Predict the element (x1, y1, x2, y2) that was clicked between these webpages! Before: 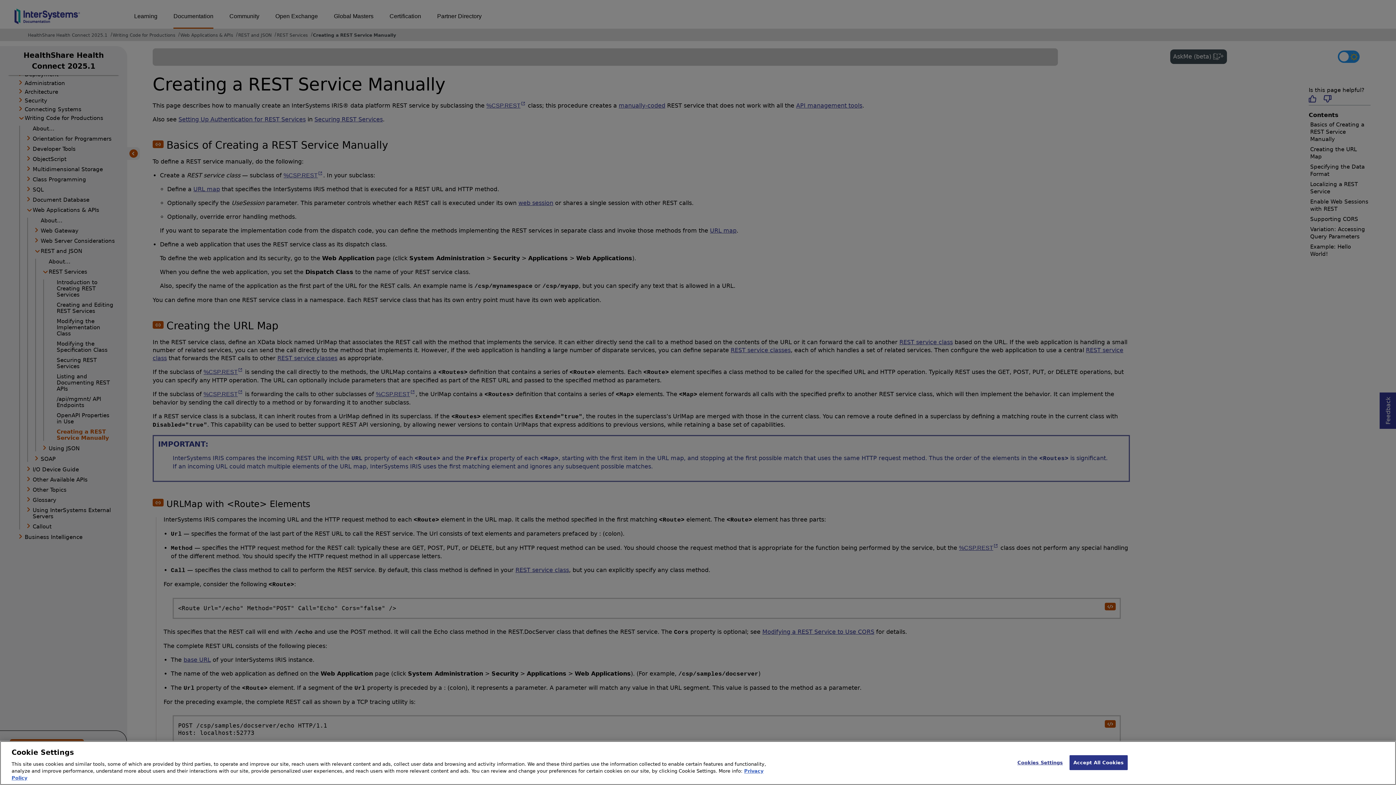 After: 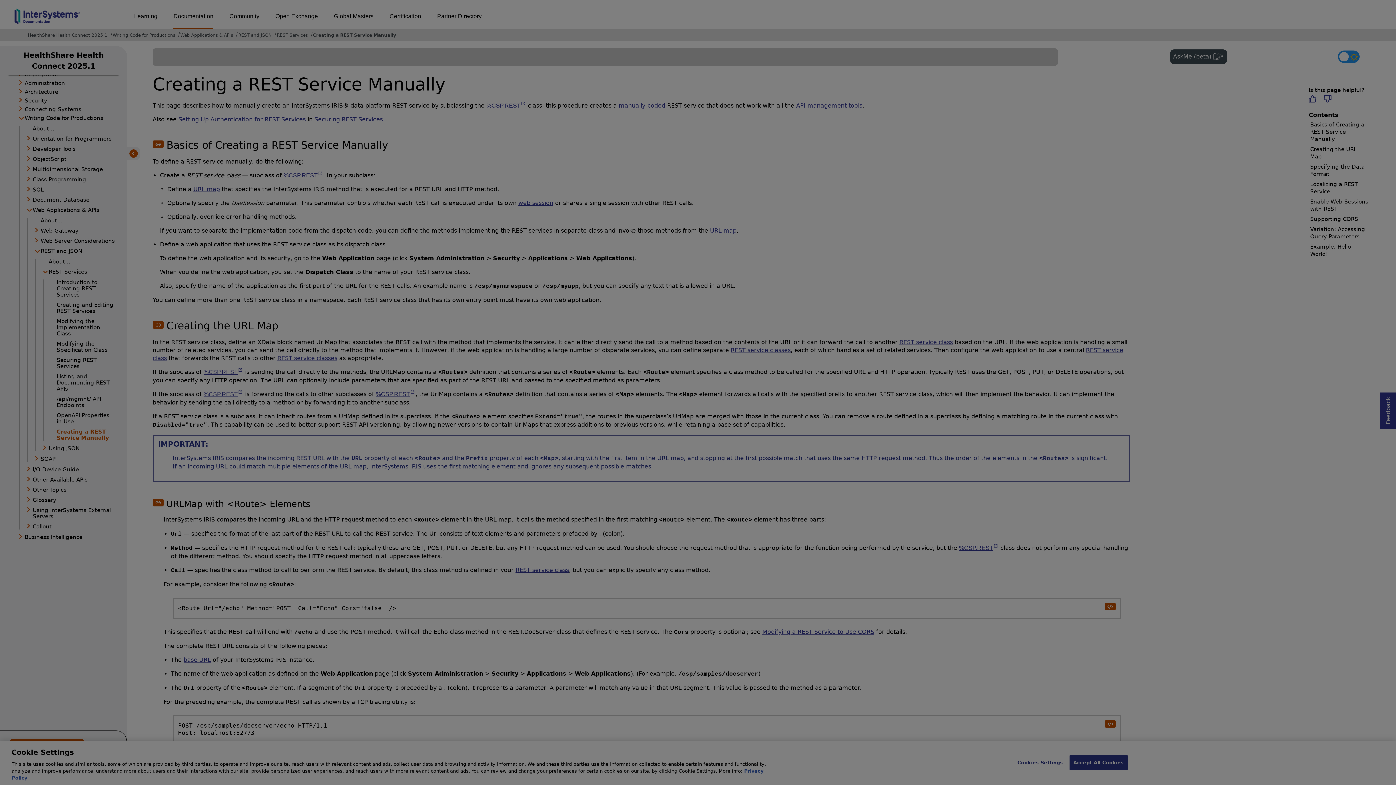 Action: bbox: (1017, 755, 1063, 770) label: Cookies Settings